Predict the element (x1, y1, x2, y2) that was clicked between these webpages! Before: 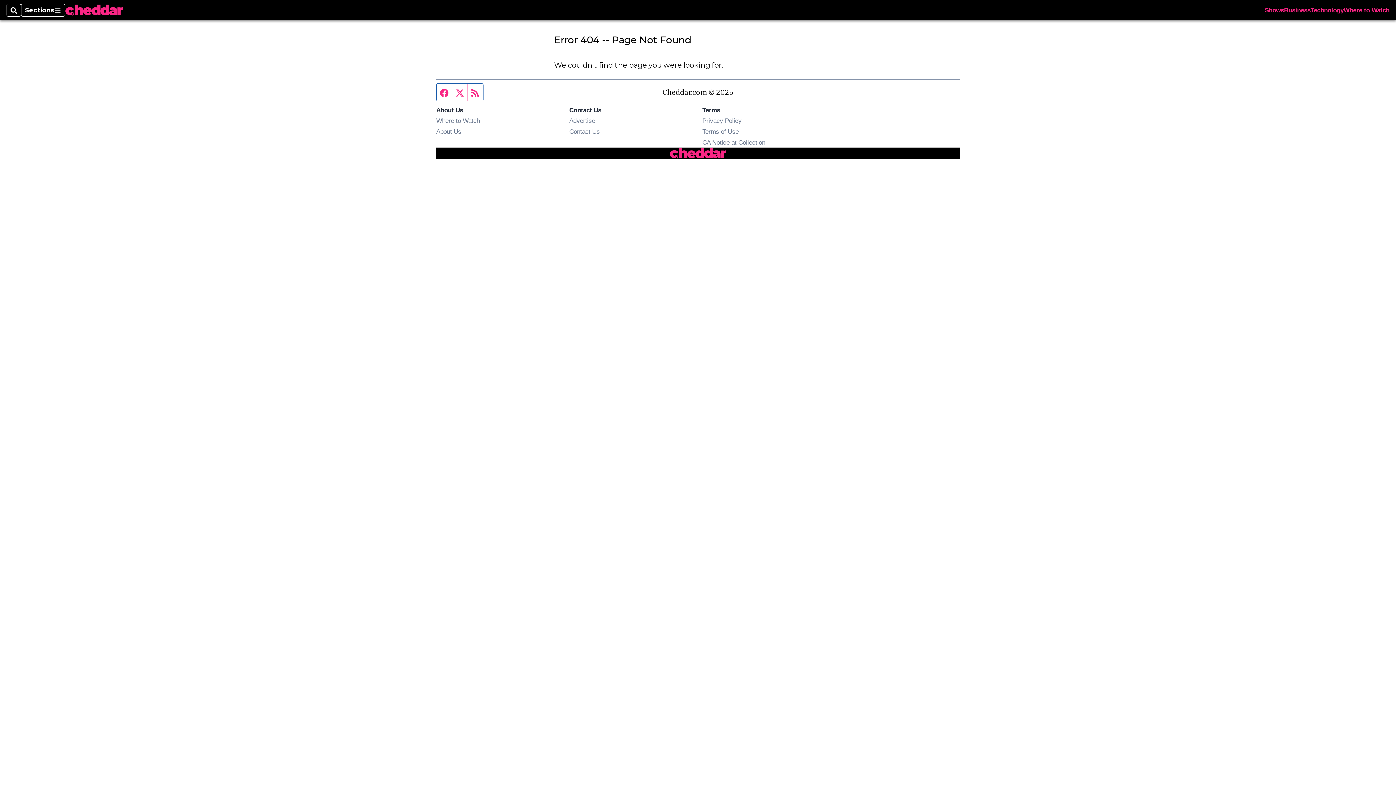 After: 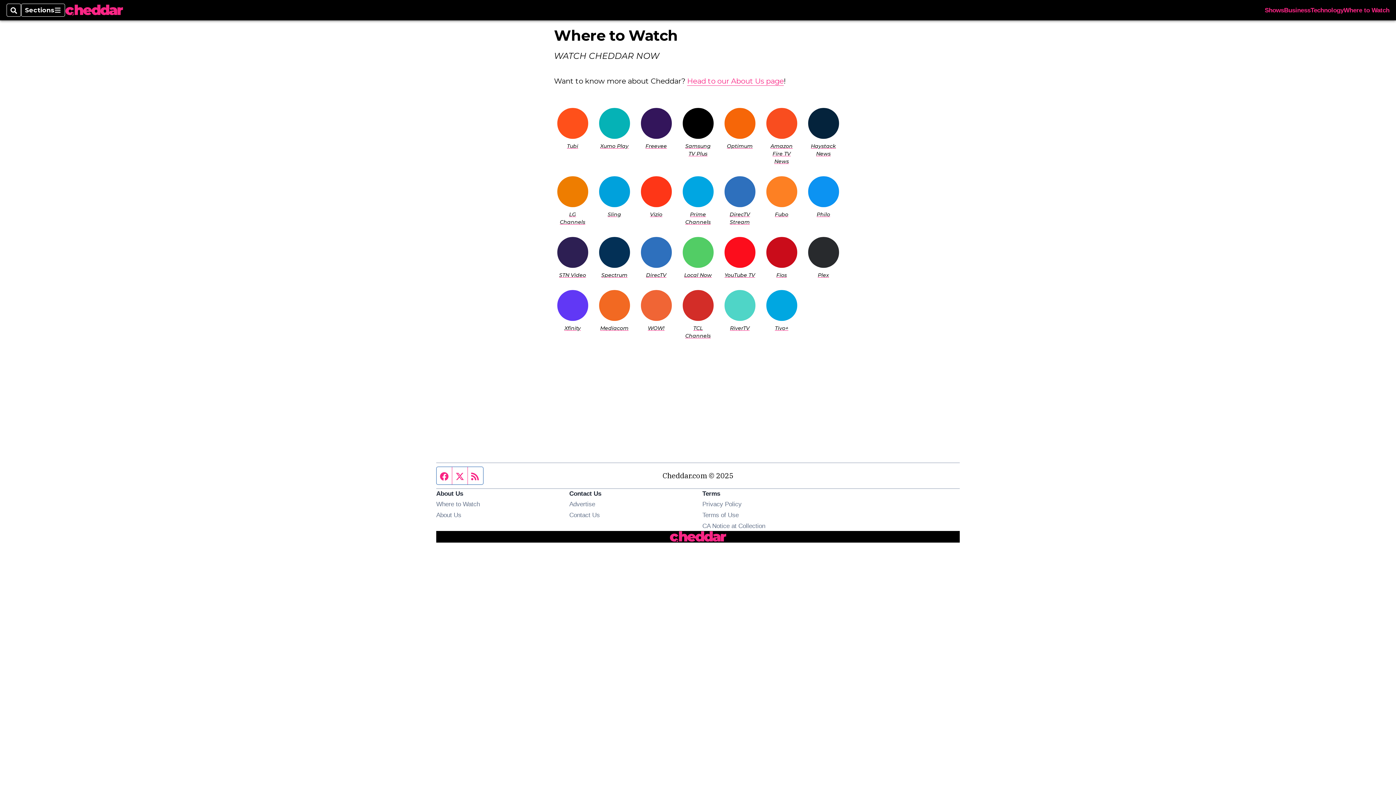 Action: bbox: (1344, 7, 1389, 13) label: Where to Watch